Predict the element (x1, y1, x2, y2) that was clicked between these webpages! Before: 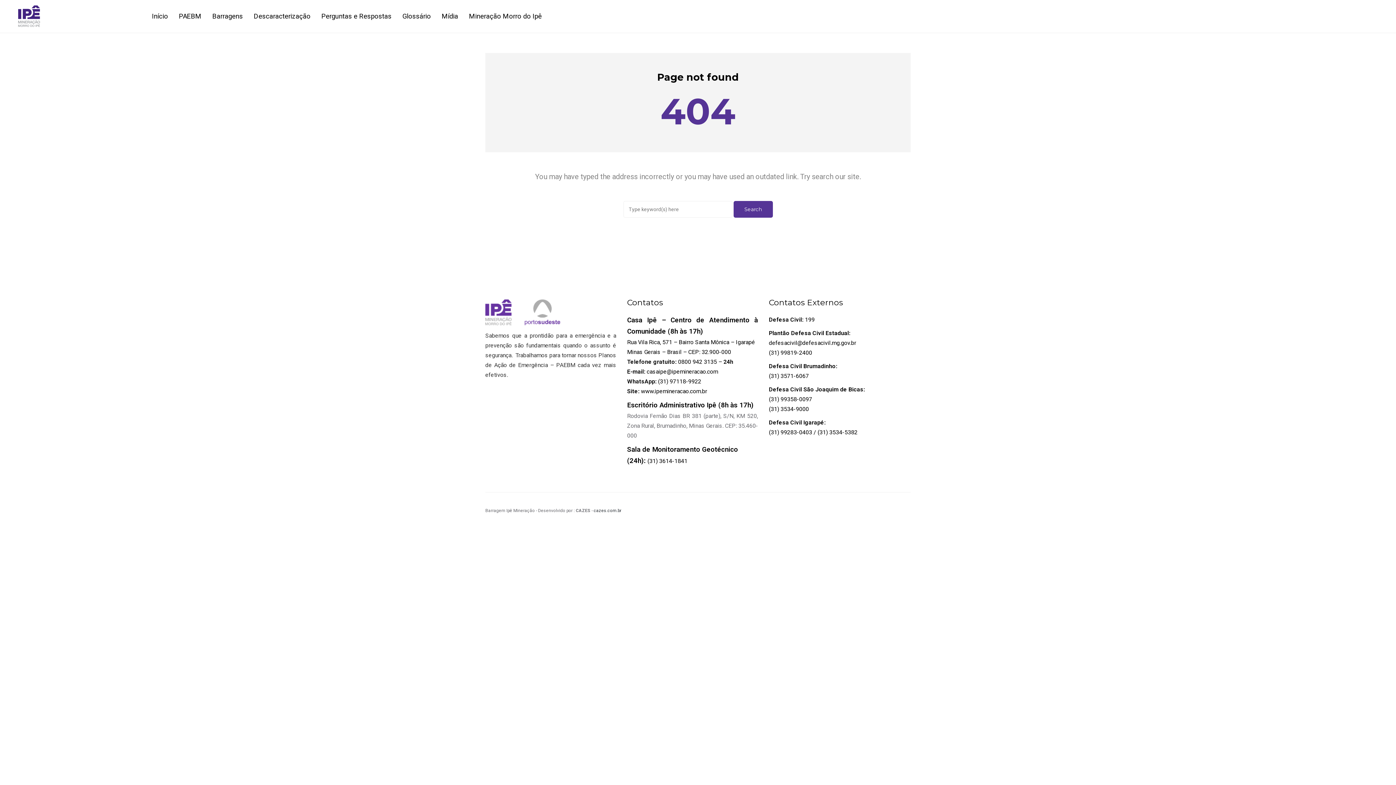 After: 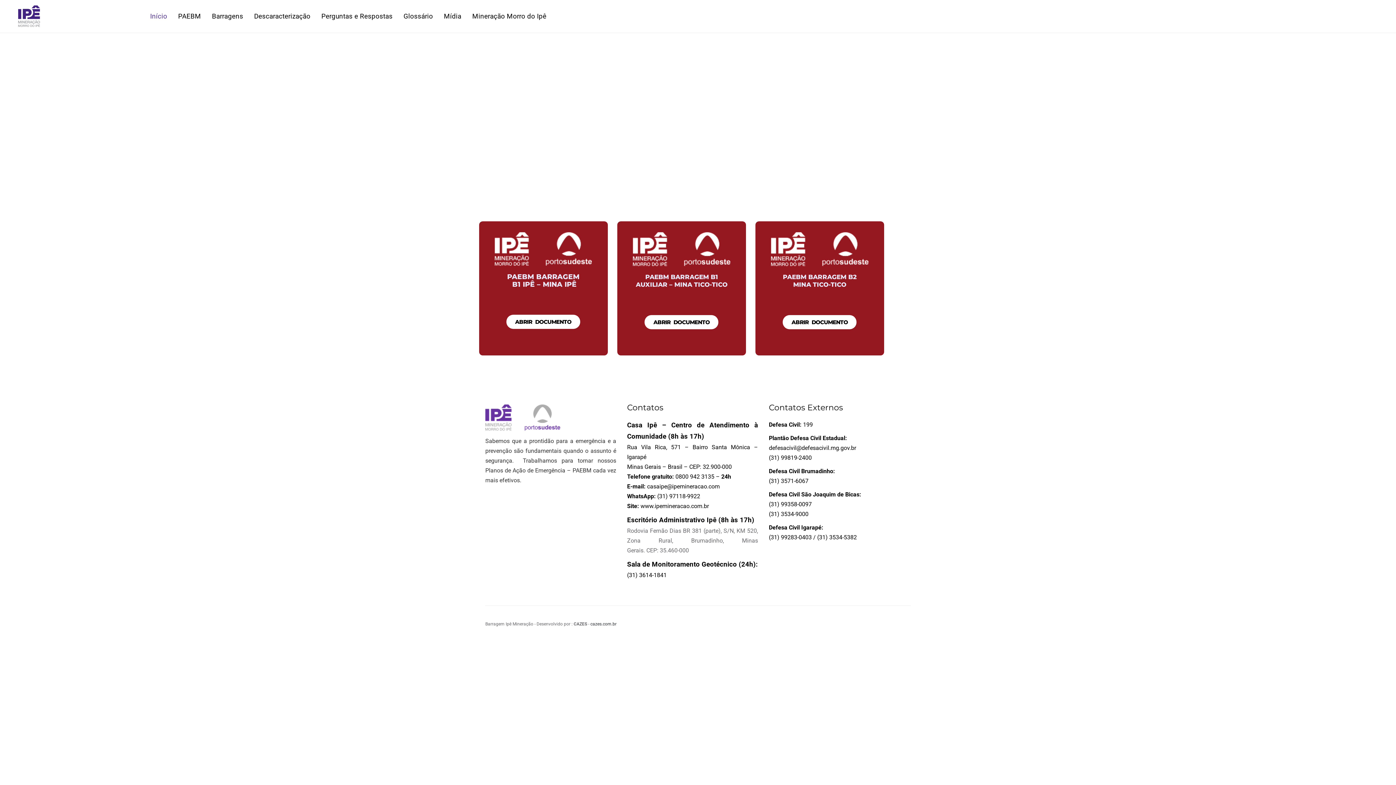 Action: label: Início bbox: (146, 8, 173, 24)